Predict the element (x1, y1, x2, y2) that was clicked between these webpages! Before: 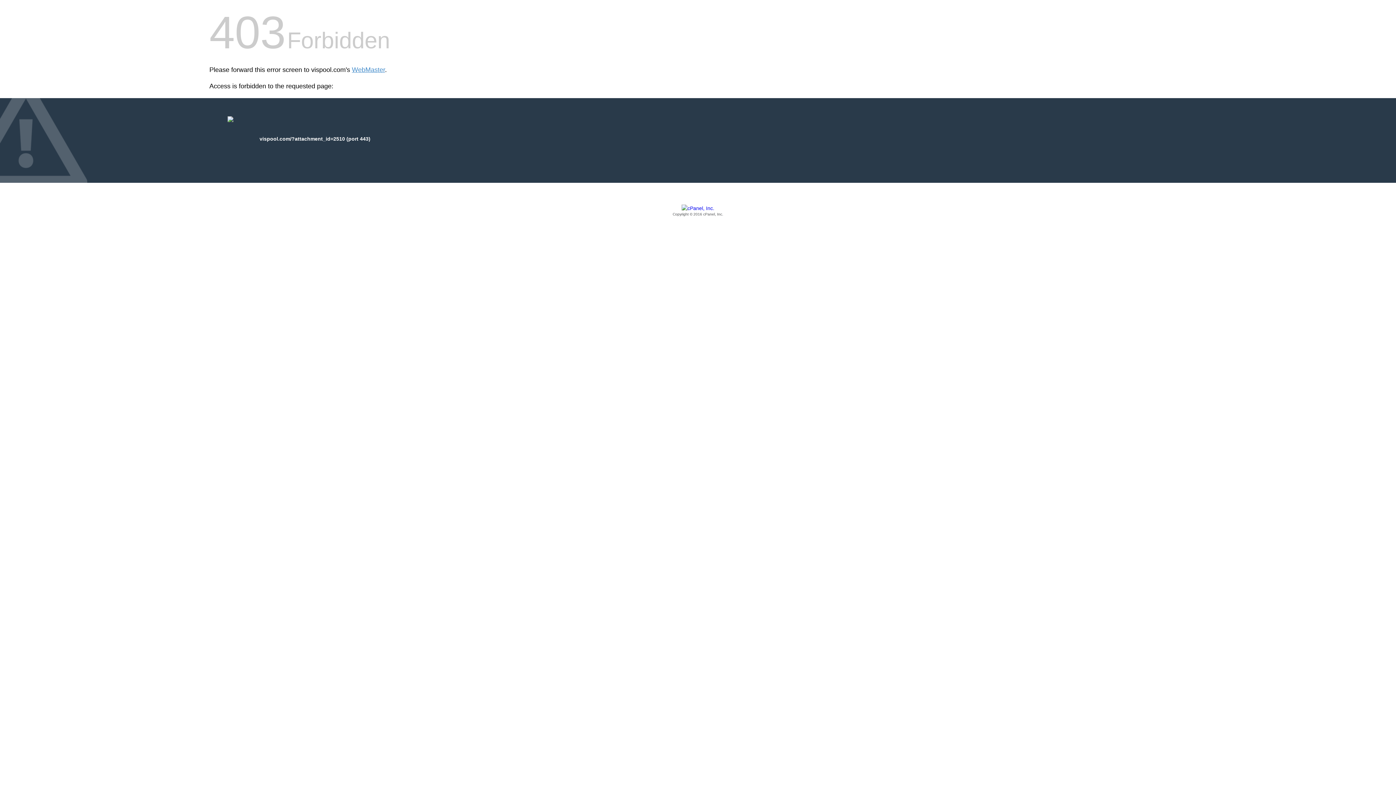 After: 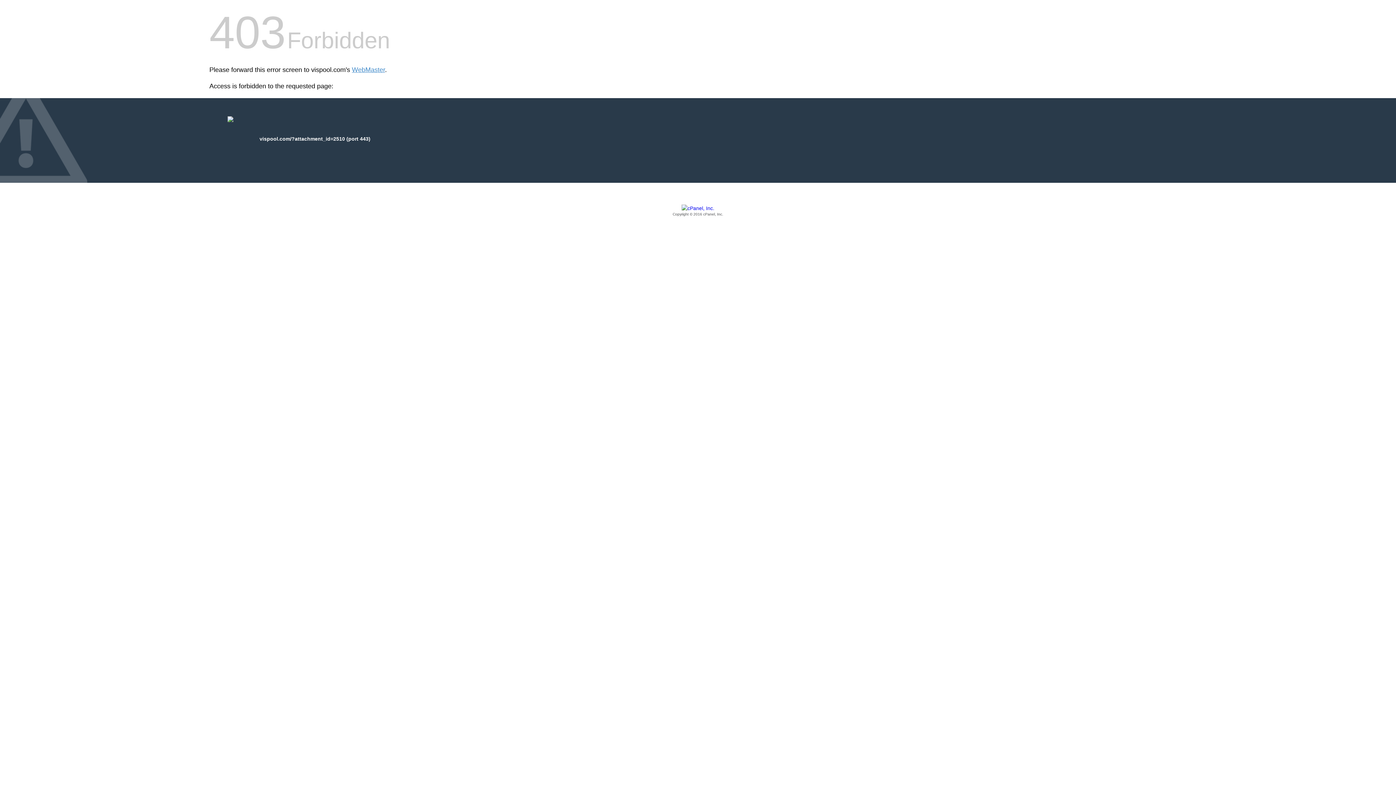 Action: bbox: (209, 205, 1186, 217) label: Copyright © 2016 cPanel, Inc.